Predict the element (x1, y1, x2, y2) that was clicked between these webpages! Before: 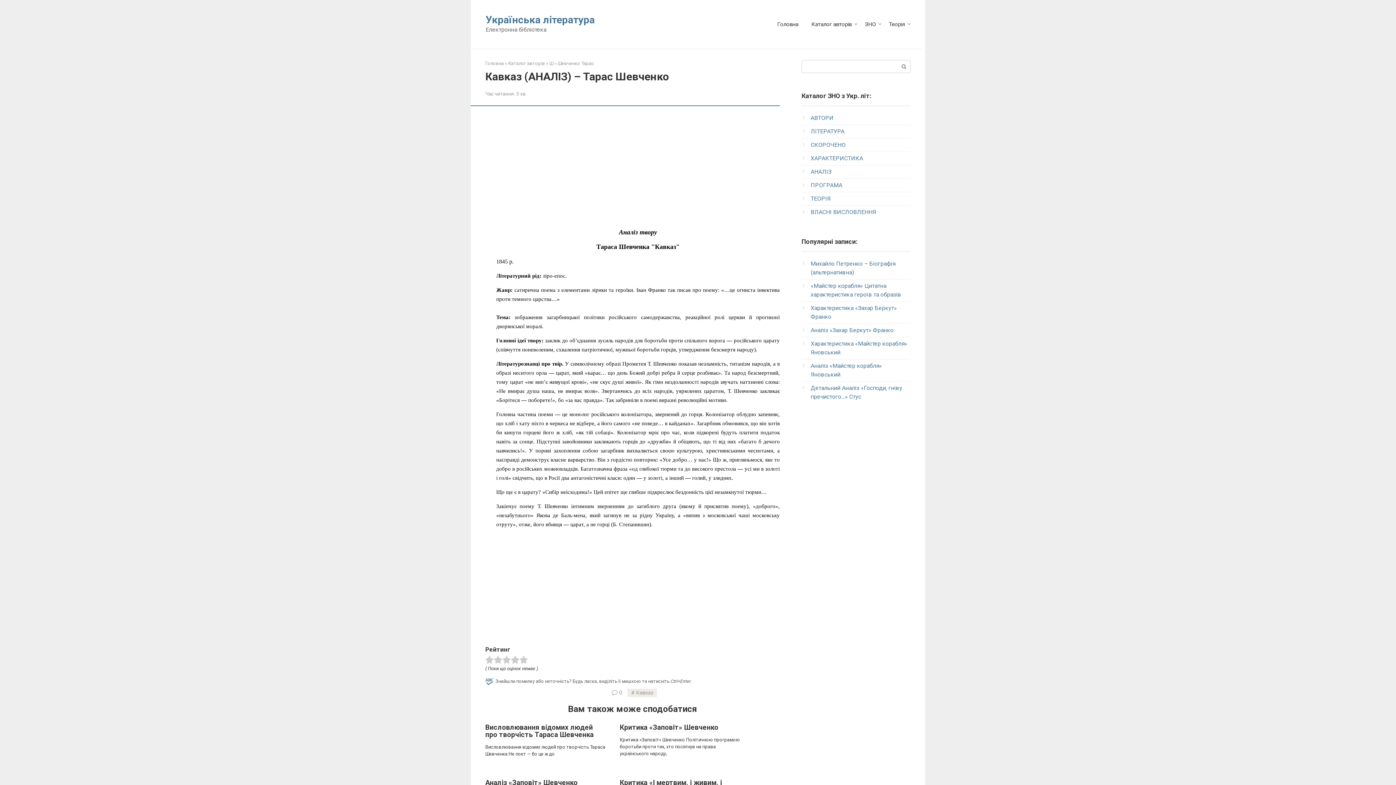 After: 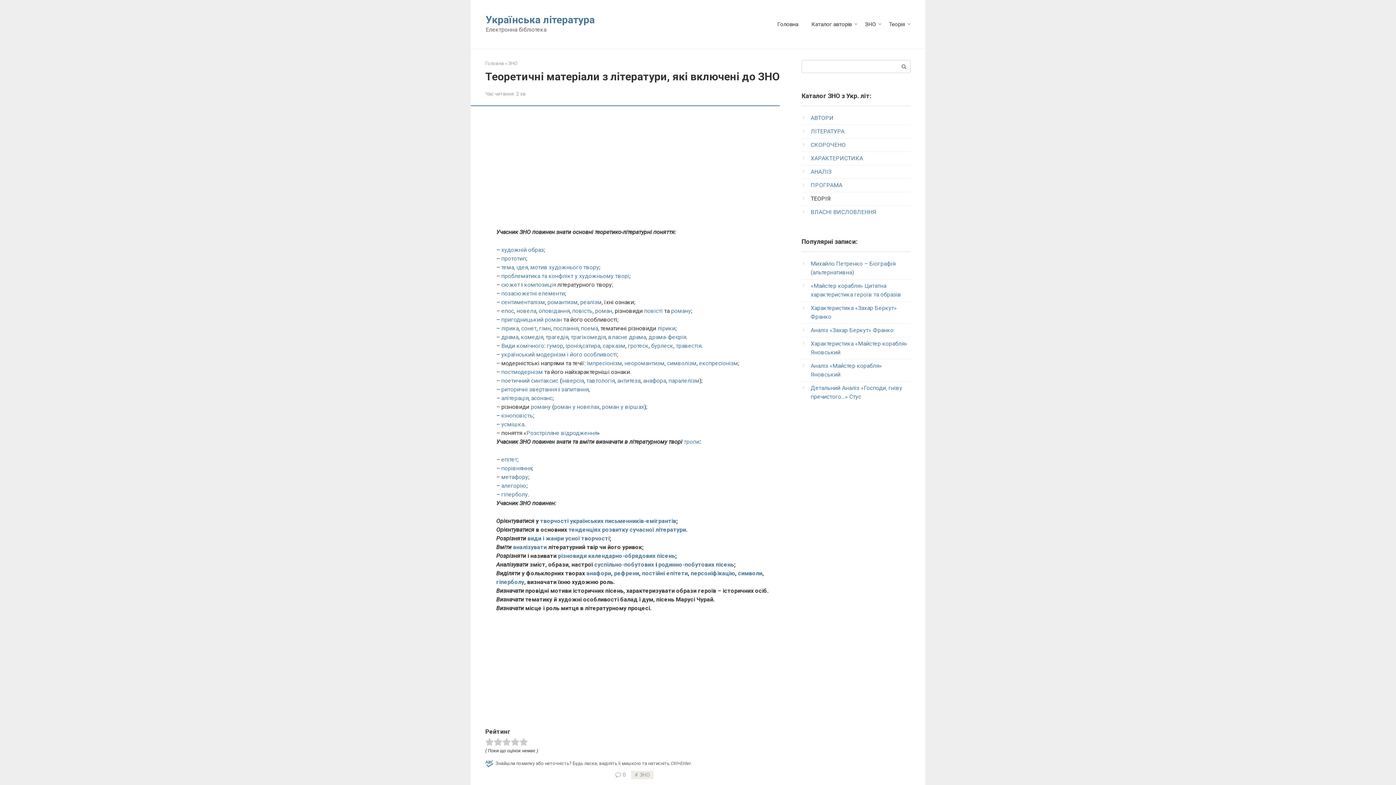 Action: bbox: (810, 195, 830, 202) label: ТЕОРІЯ